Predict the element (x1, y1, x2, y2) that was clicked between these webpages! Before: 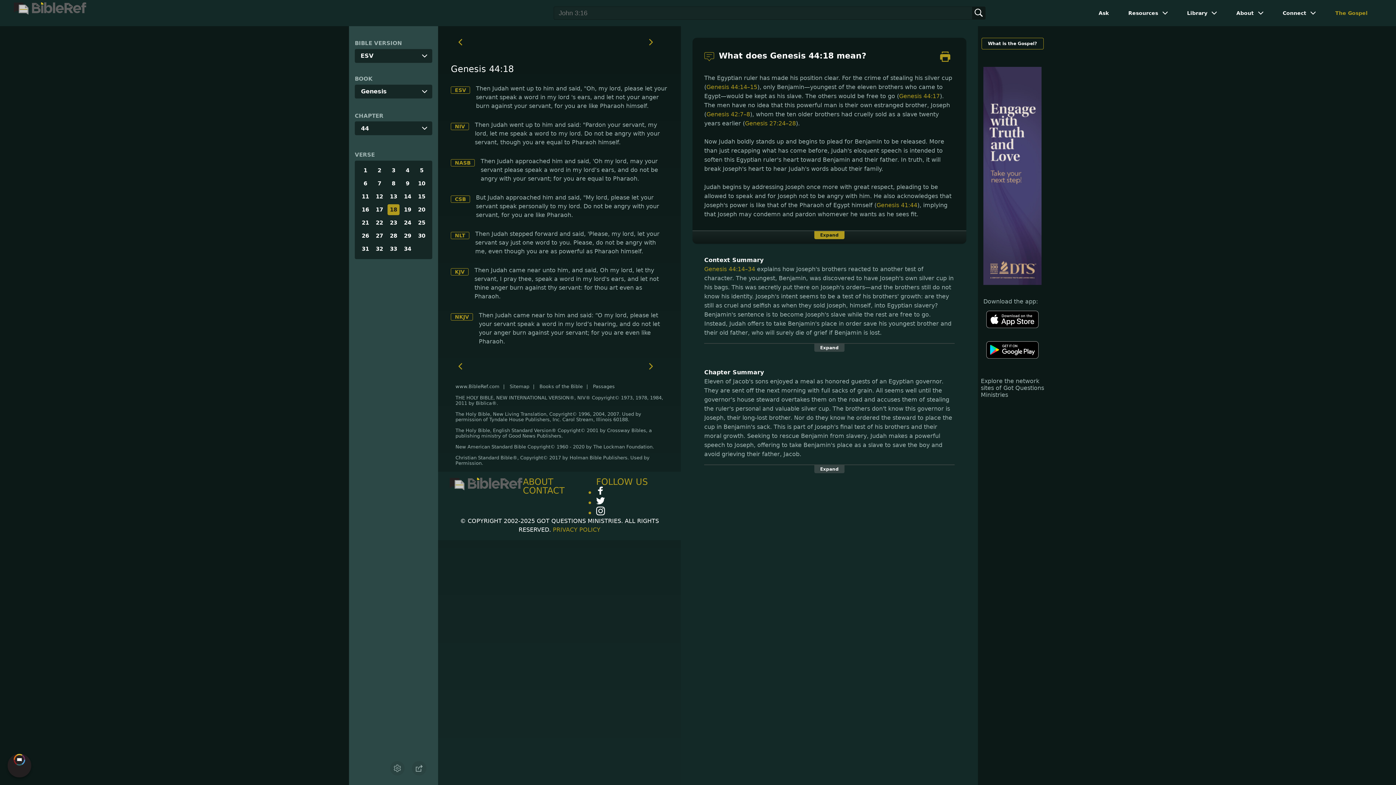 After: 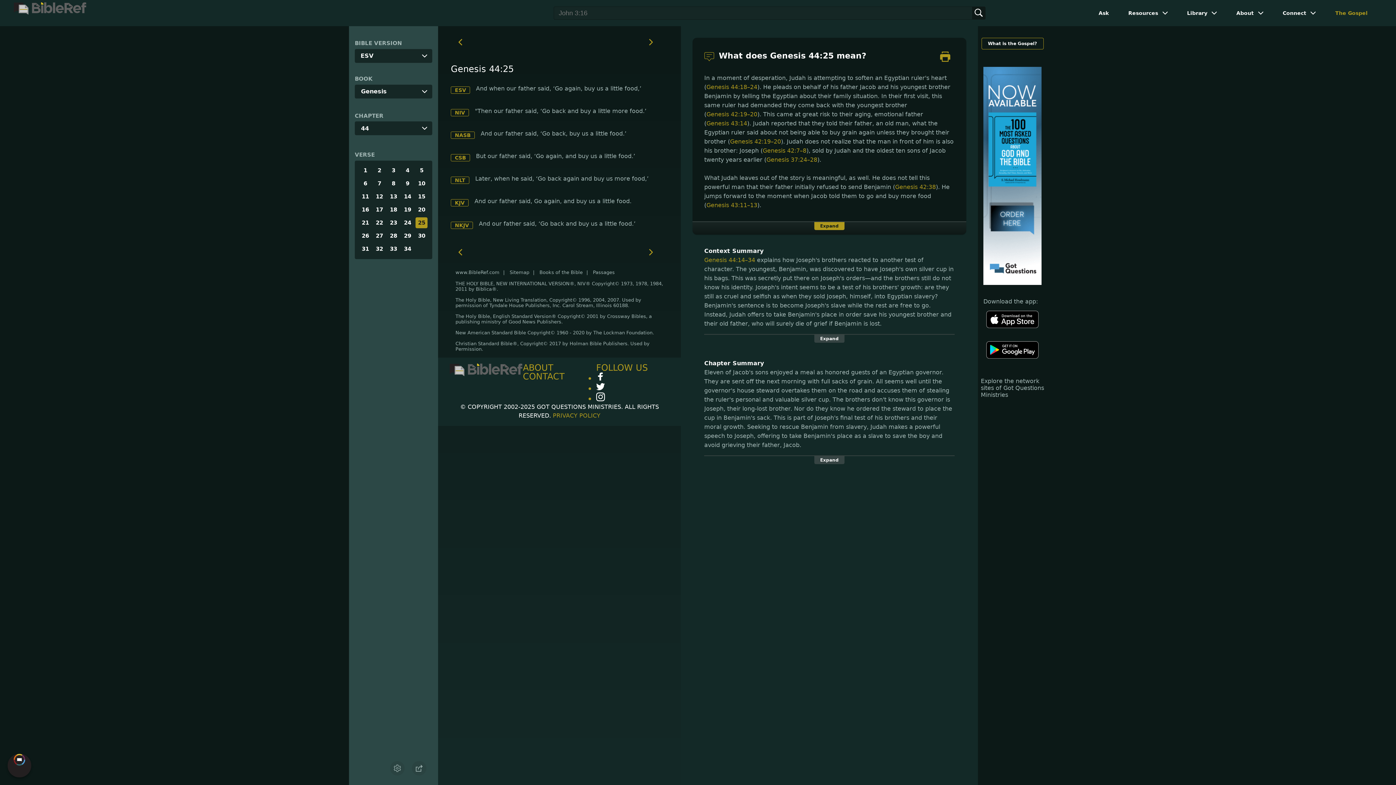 Action: bbox: (415, 217, 427, 228) label: 25